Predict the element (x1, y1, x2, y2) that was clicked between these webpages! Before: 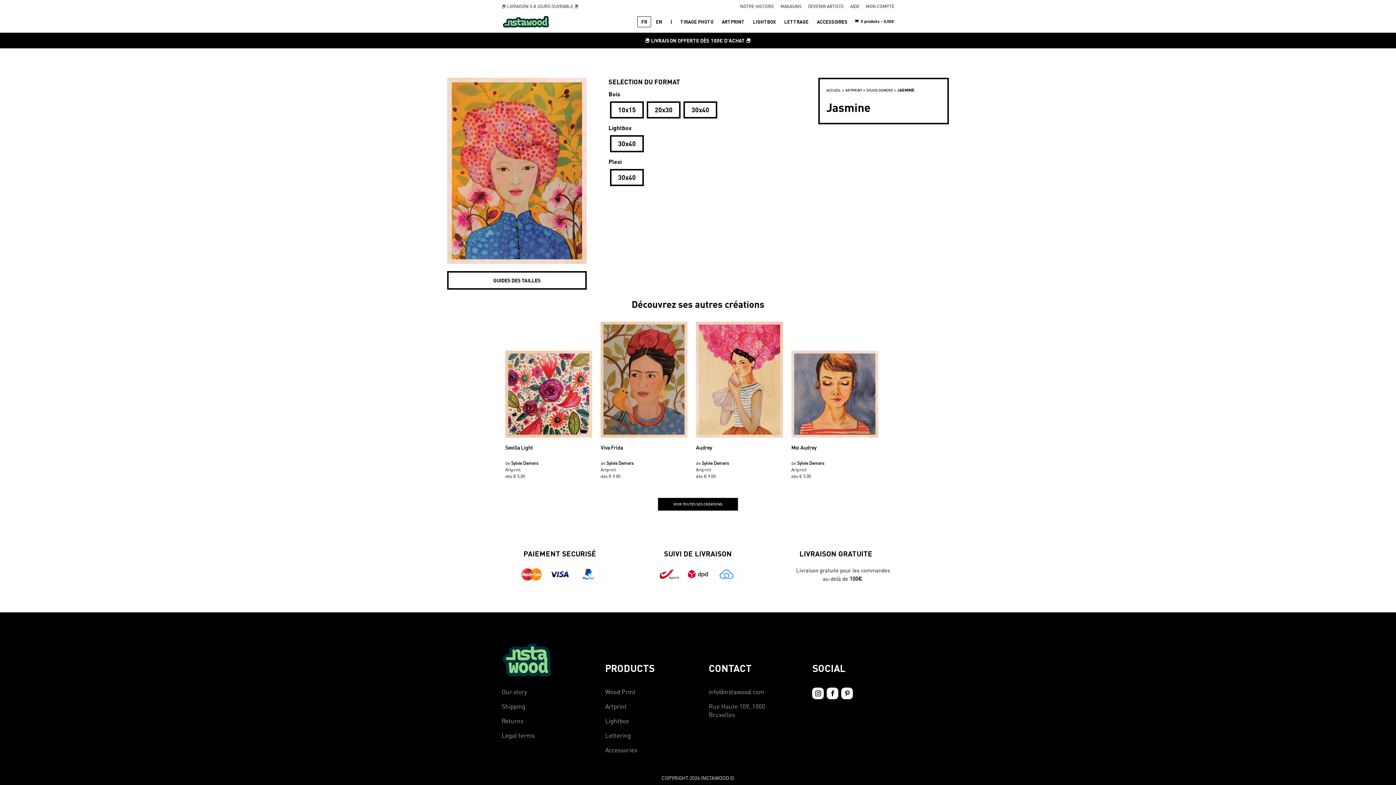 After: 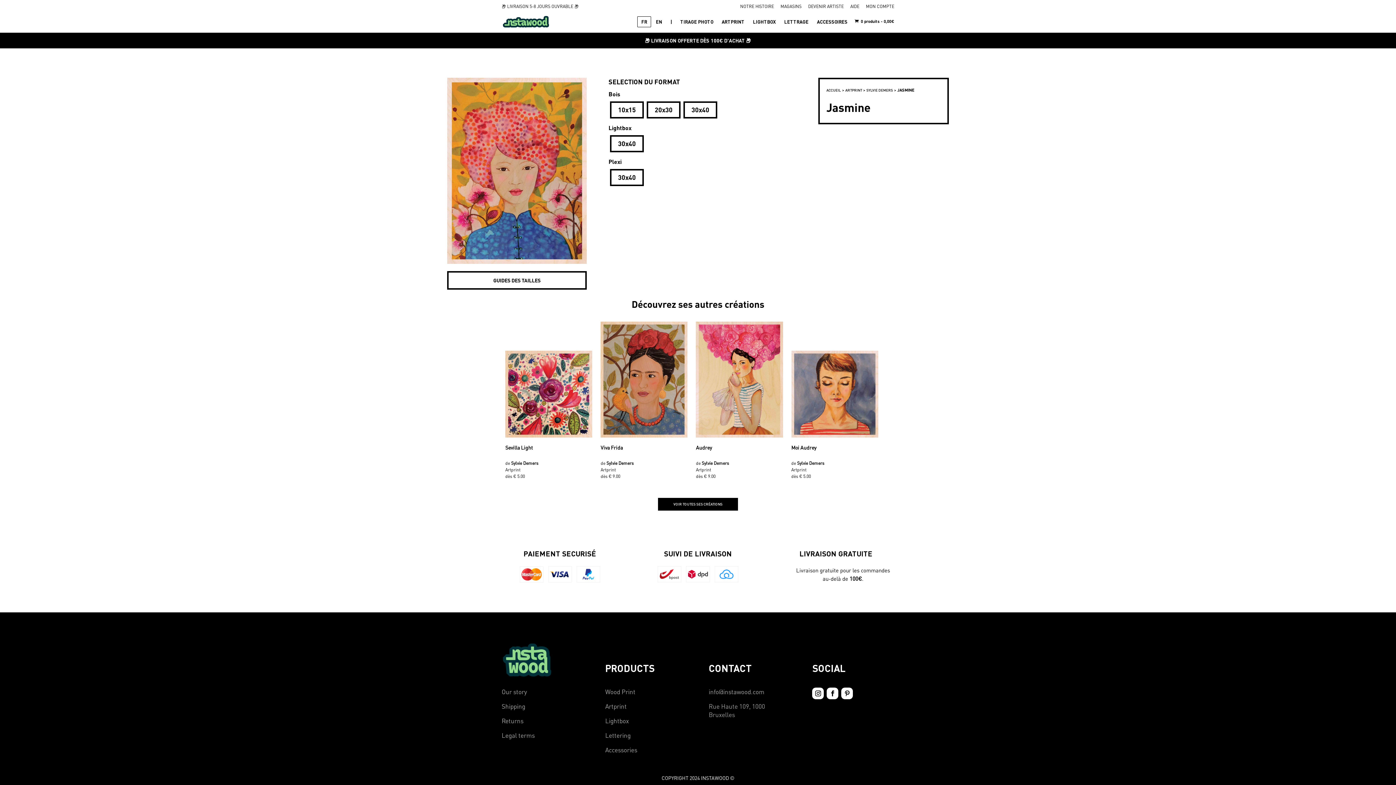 Action: bbox: (812, 687, 824, 699)